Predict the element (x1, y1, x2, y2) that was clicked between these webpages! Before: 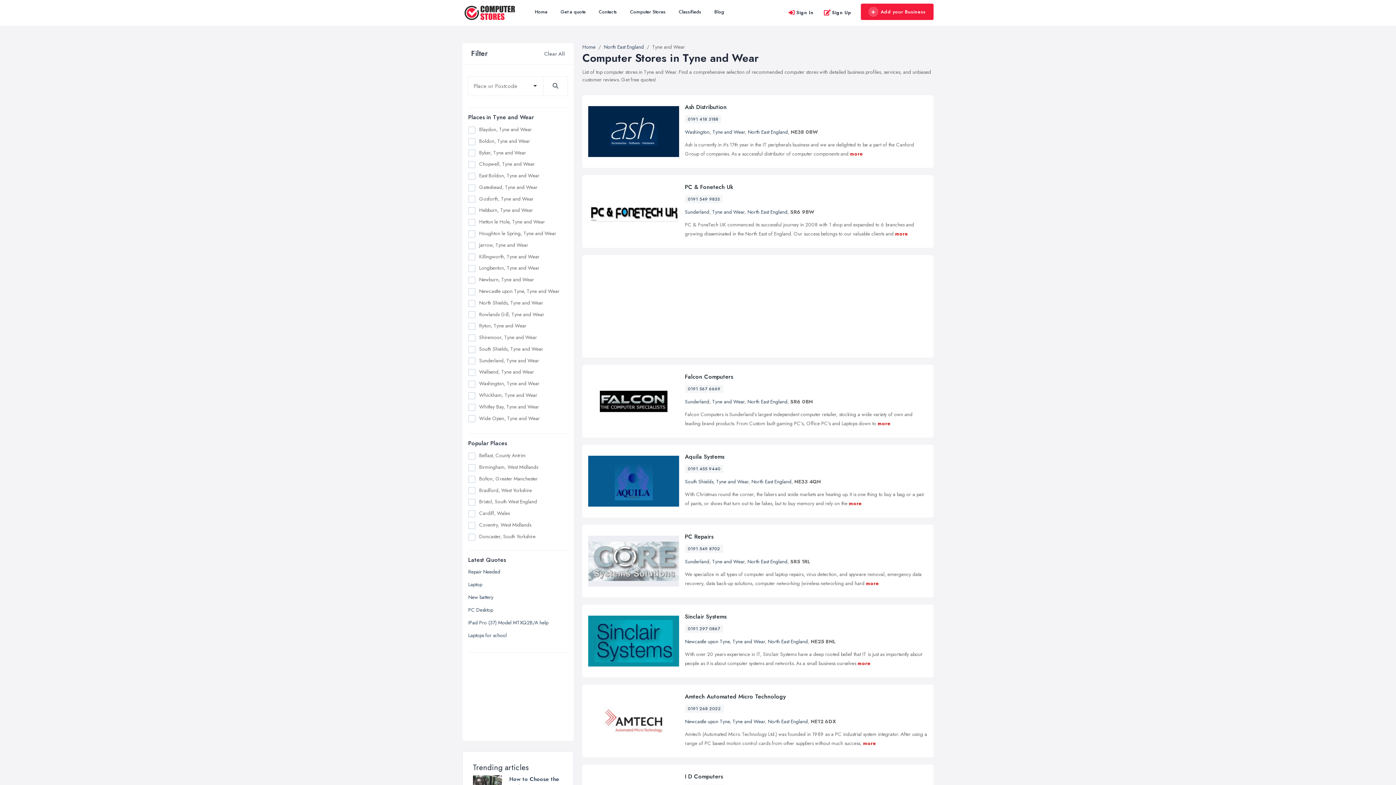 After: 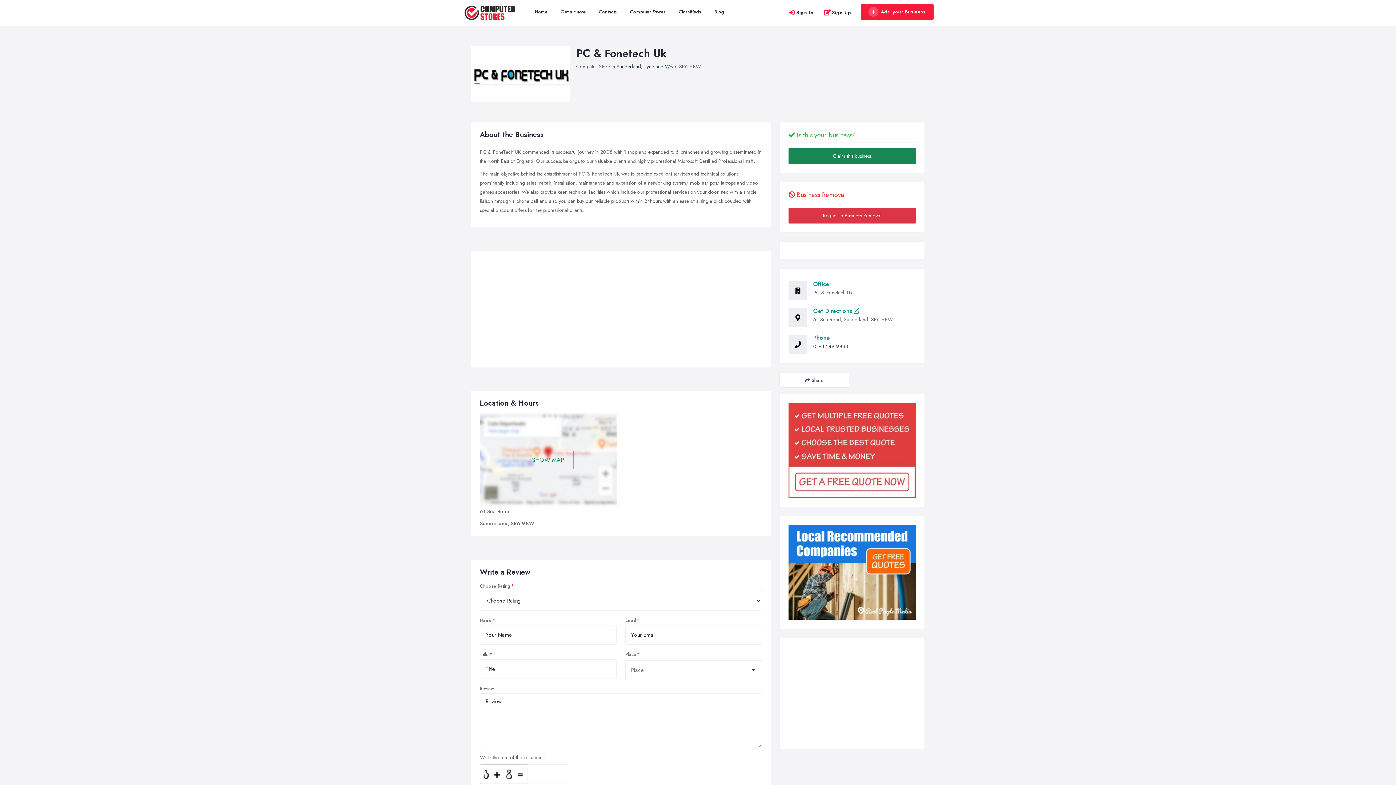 Action: label: PC & Fonetech Uk bbox: (685, 182, 733, 191)